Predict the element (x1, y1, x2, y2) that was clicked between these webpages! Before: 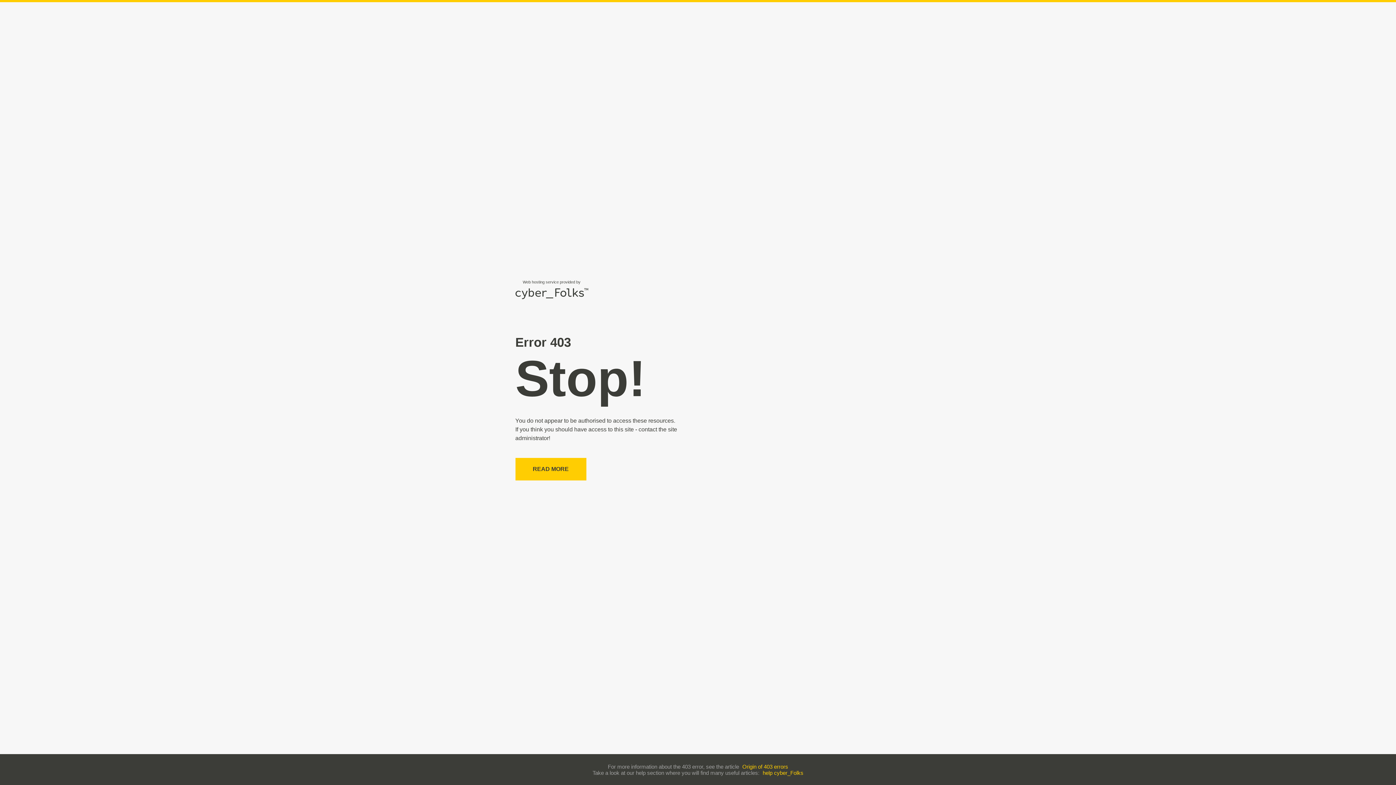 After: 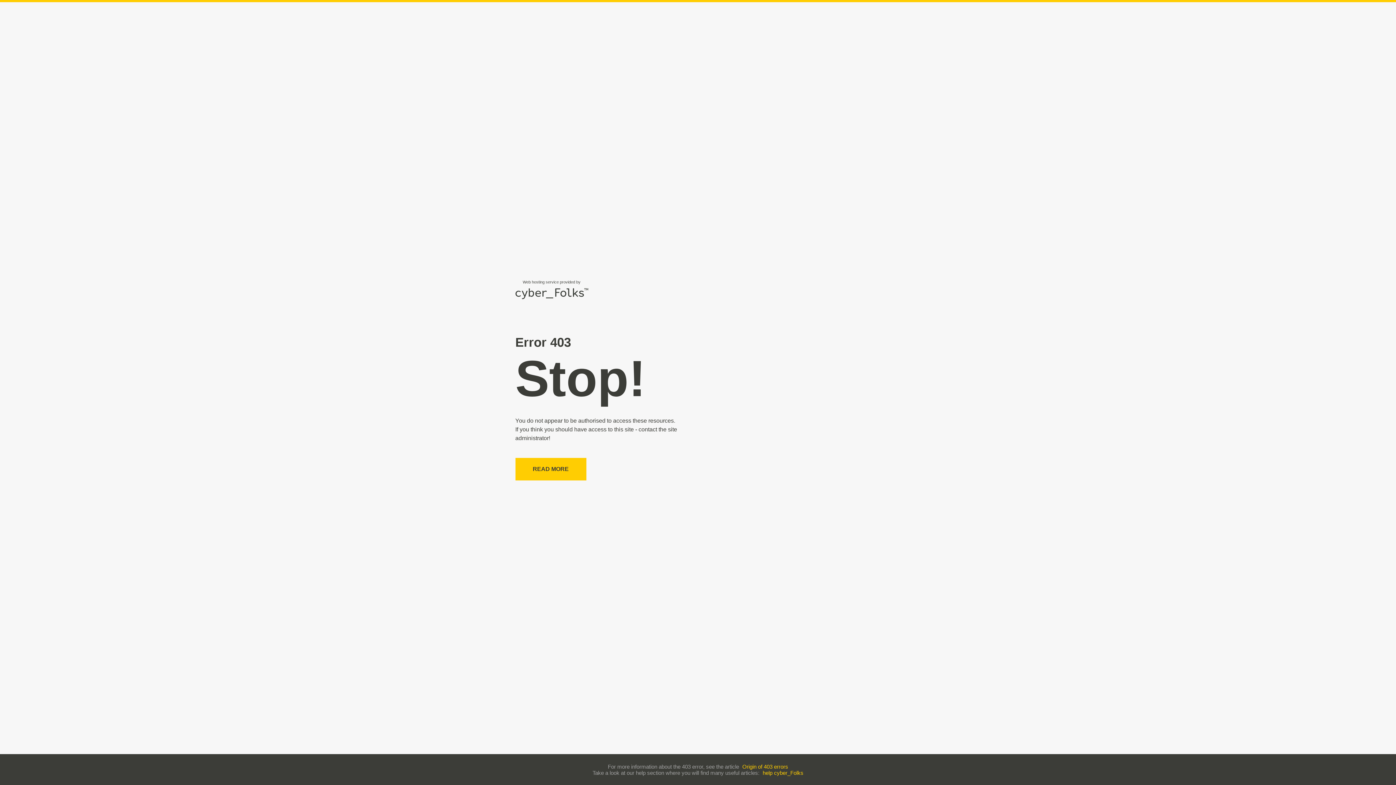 Action: label: help cyber_Folks bbox: (762, 770, 803, 776)